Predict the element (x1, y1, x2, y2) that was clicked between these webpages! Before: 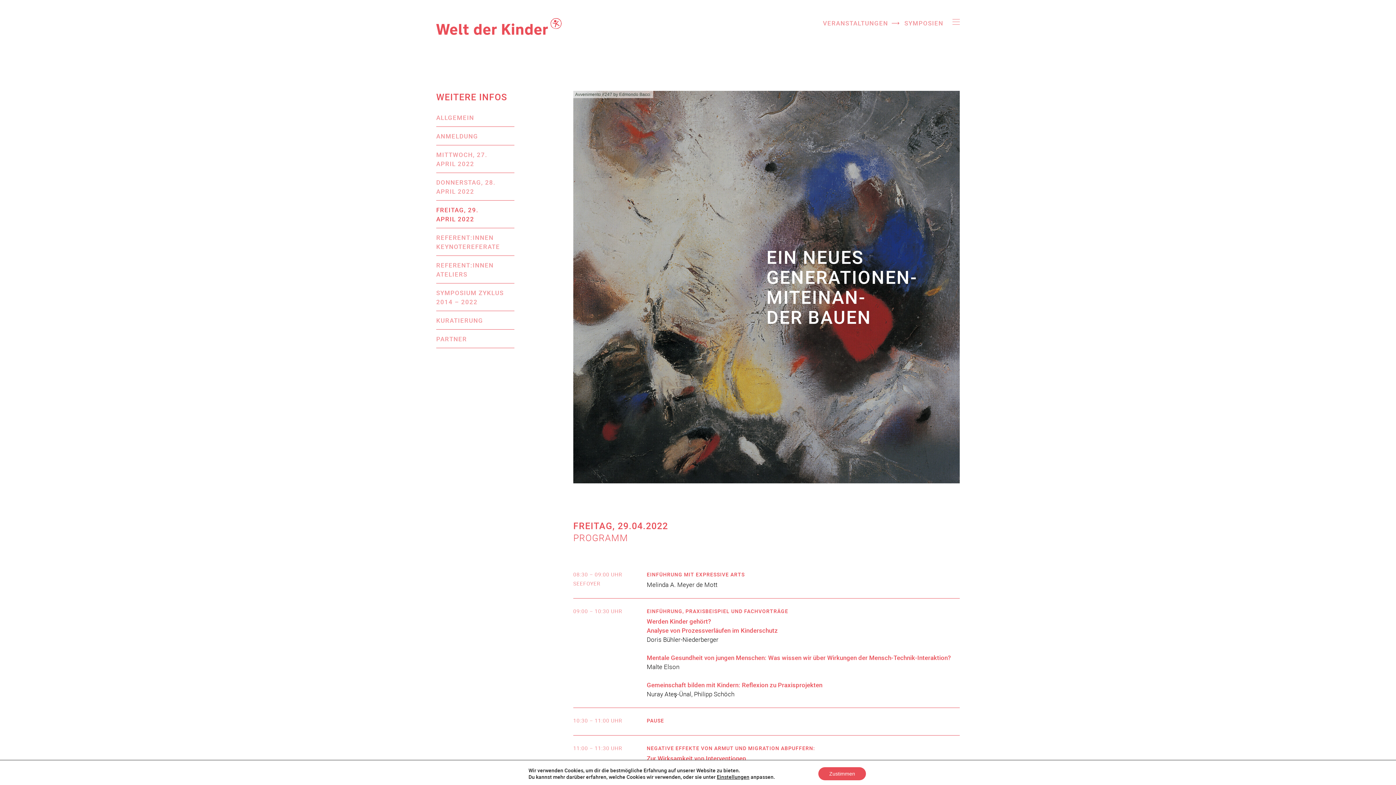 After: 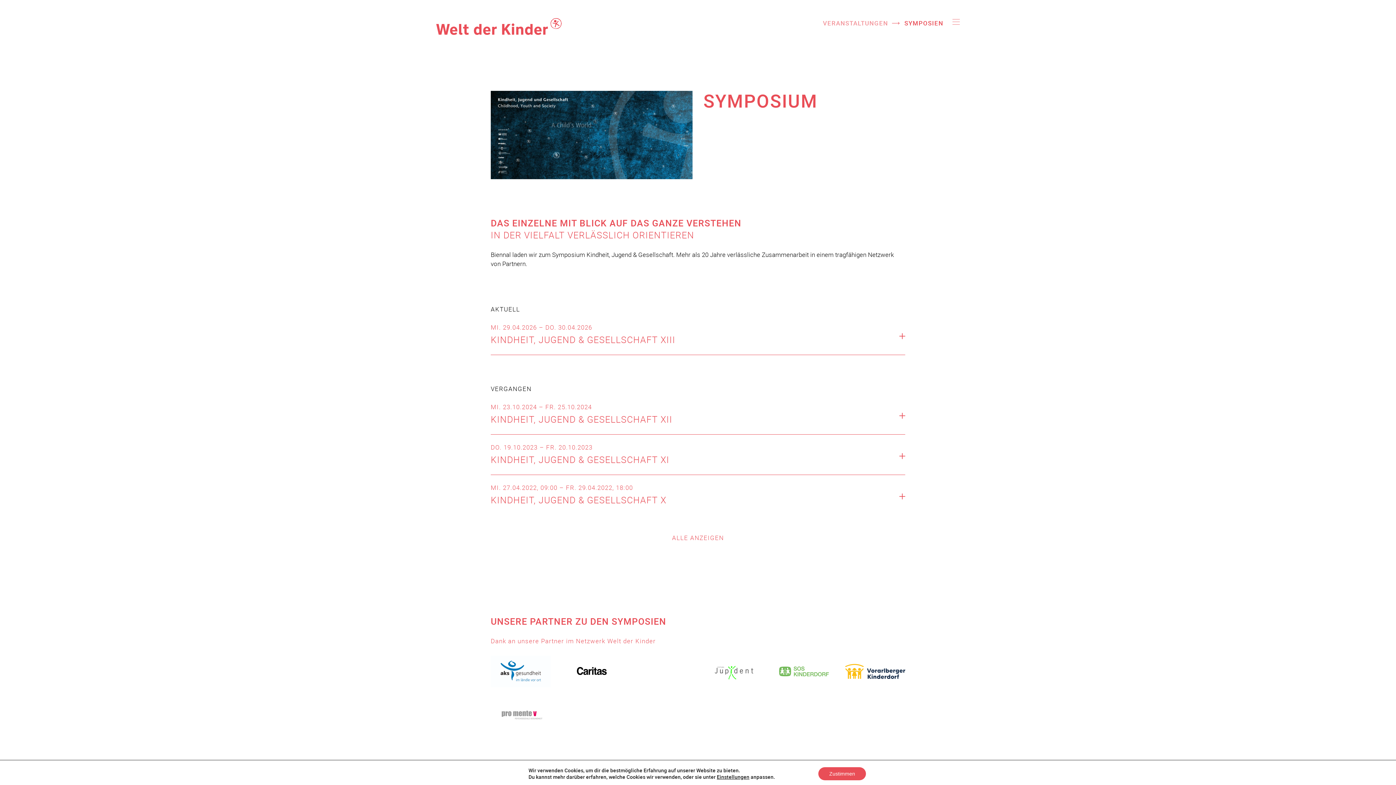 Action: bbox: (904, 18, 943, 27) label: SYMPOSIEN